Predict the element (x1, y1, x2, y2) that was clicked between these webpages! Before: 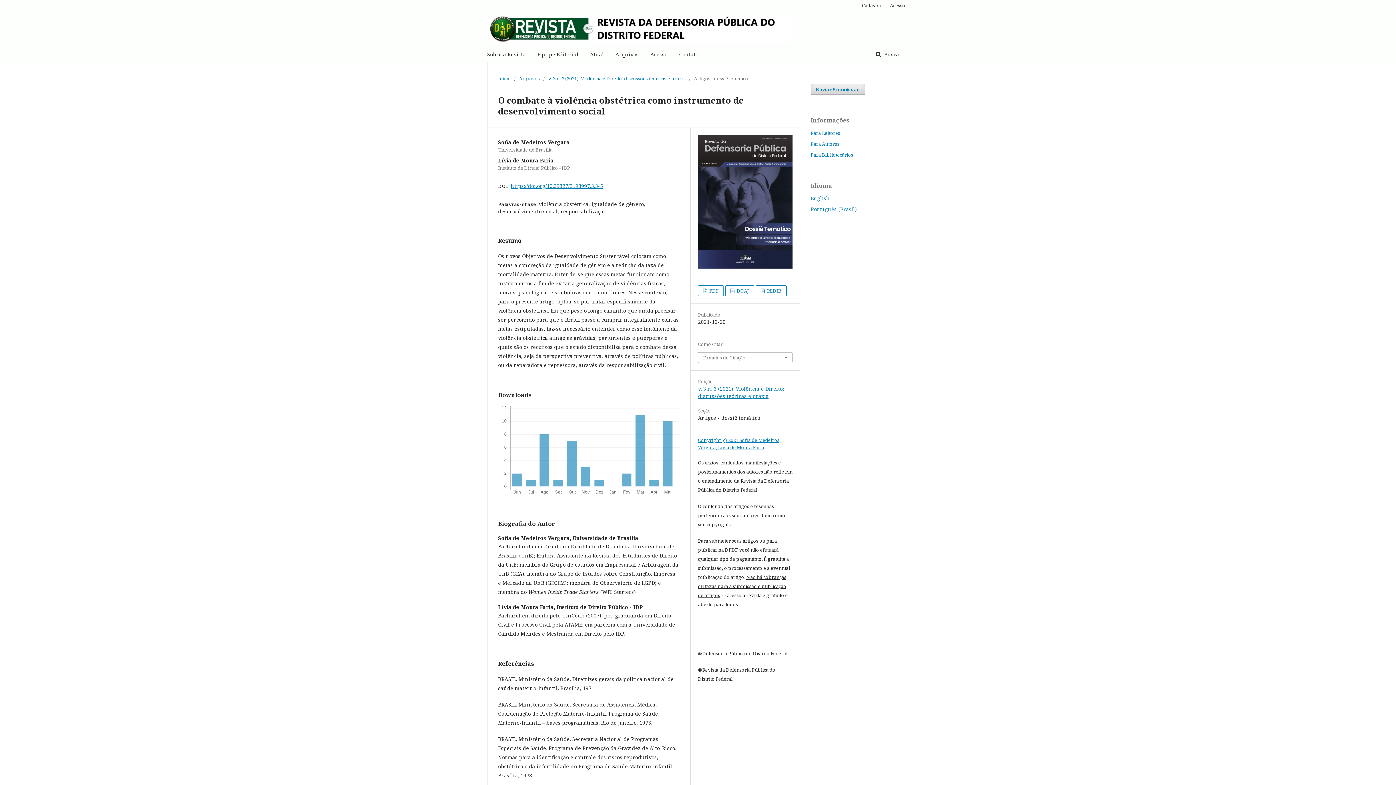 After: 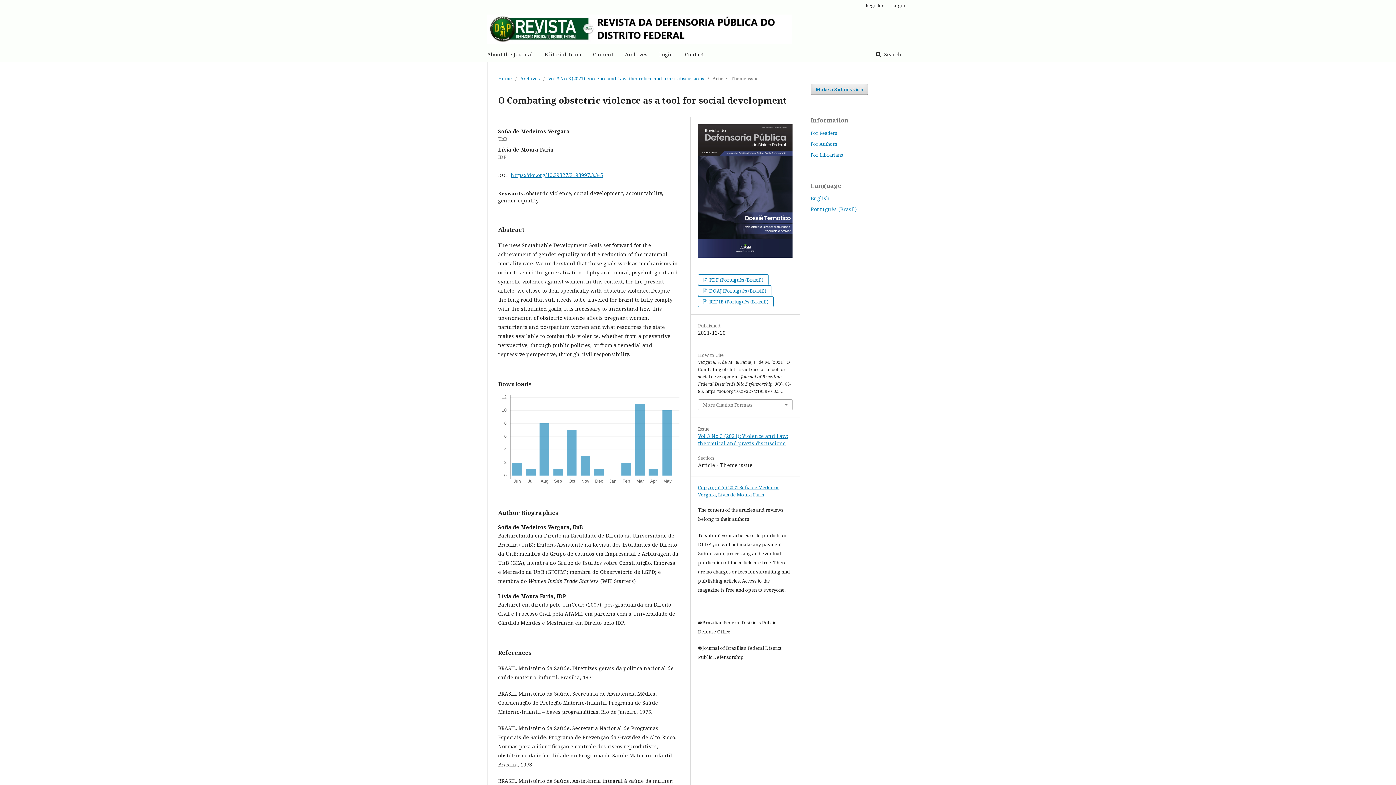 Action: bbox: (810, 194, 830, 201) label: English